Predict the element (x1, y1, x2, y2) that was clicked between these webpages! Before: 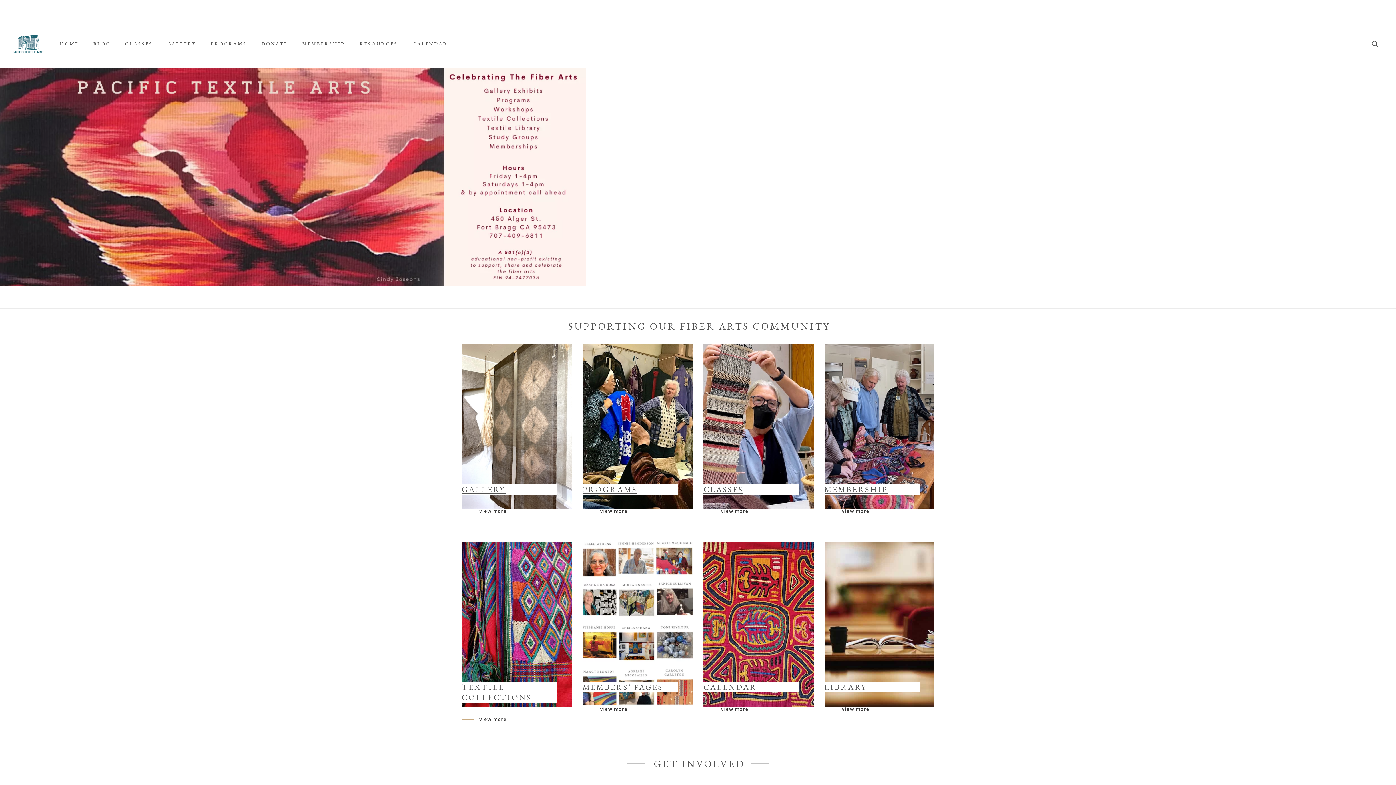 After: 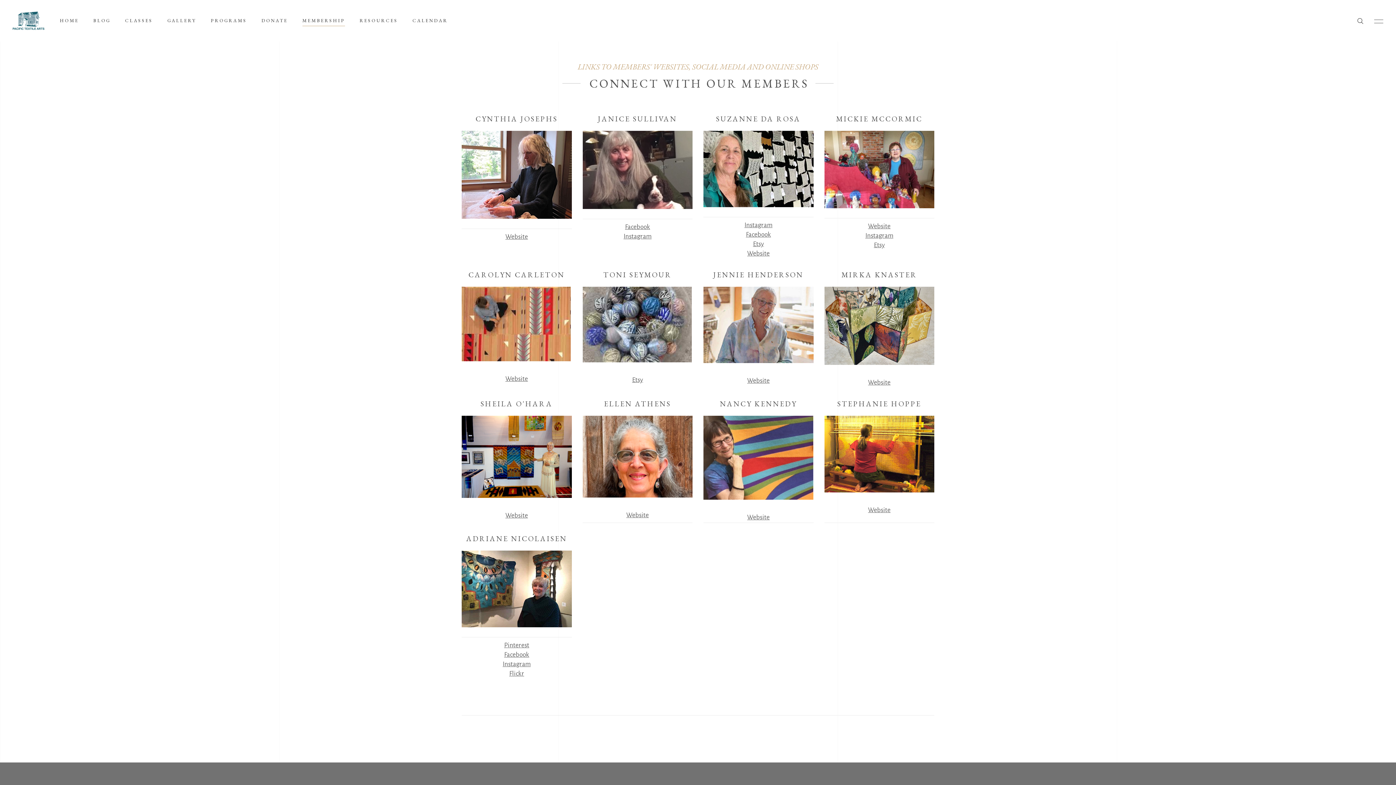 Action: bbox: (582, 542, 692, 707)